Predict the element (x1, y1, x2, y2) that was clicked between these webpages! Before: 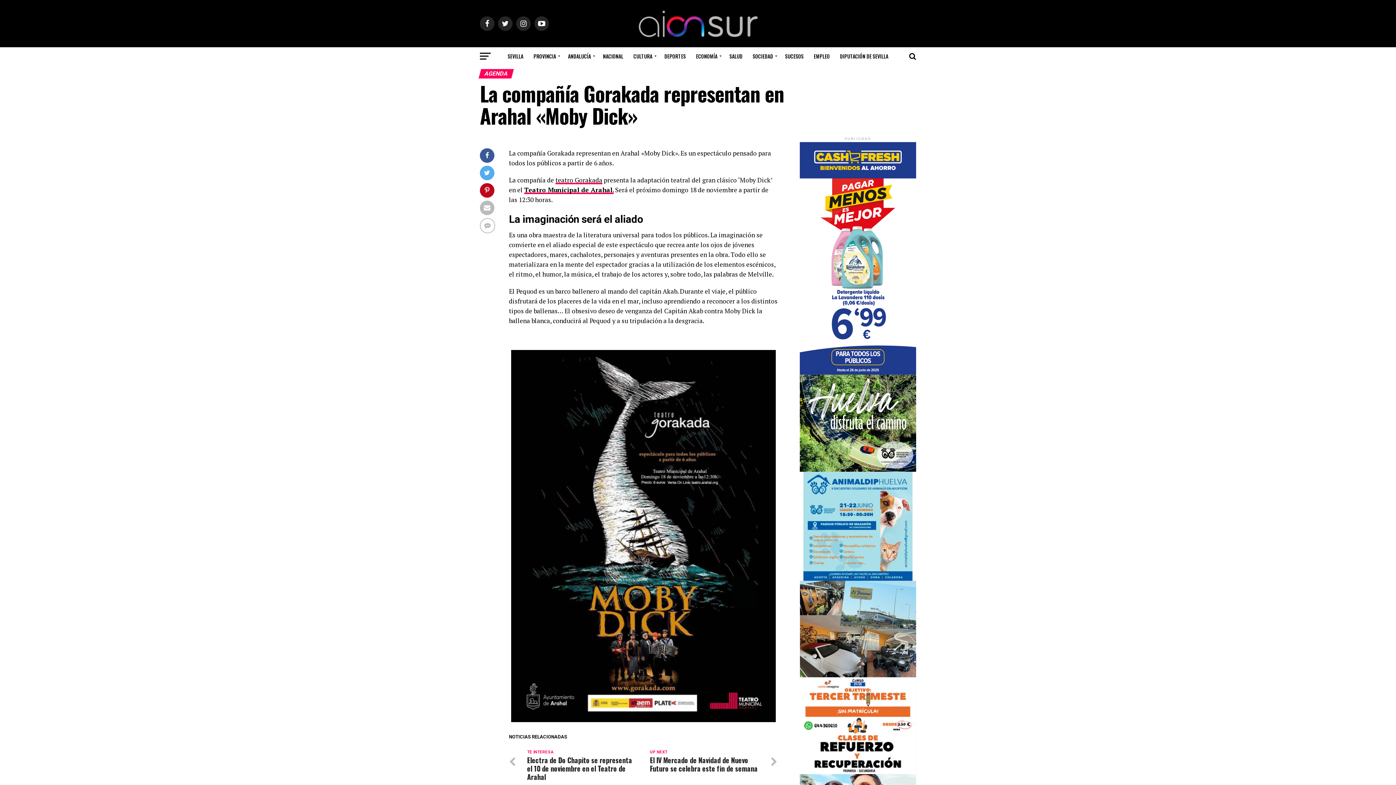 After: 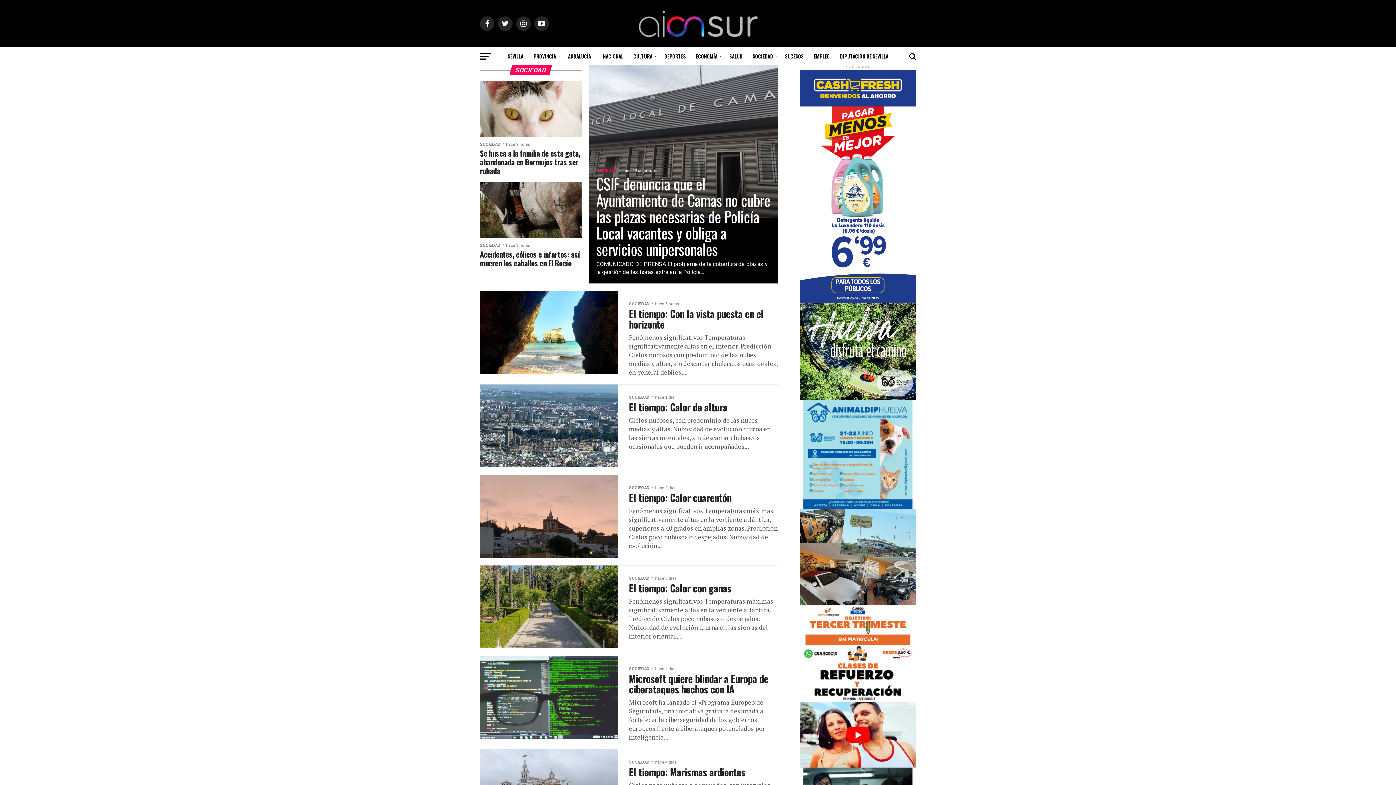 Action: label: SOCIEDAD bbox: (748, 47, 779, 65)